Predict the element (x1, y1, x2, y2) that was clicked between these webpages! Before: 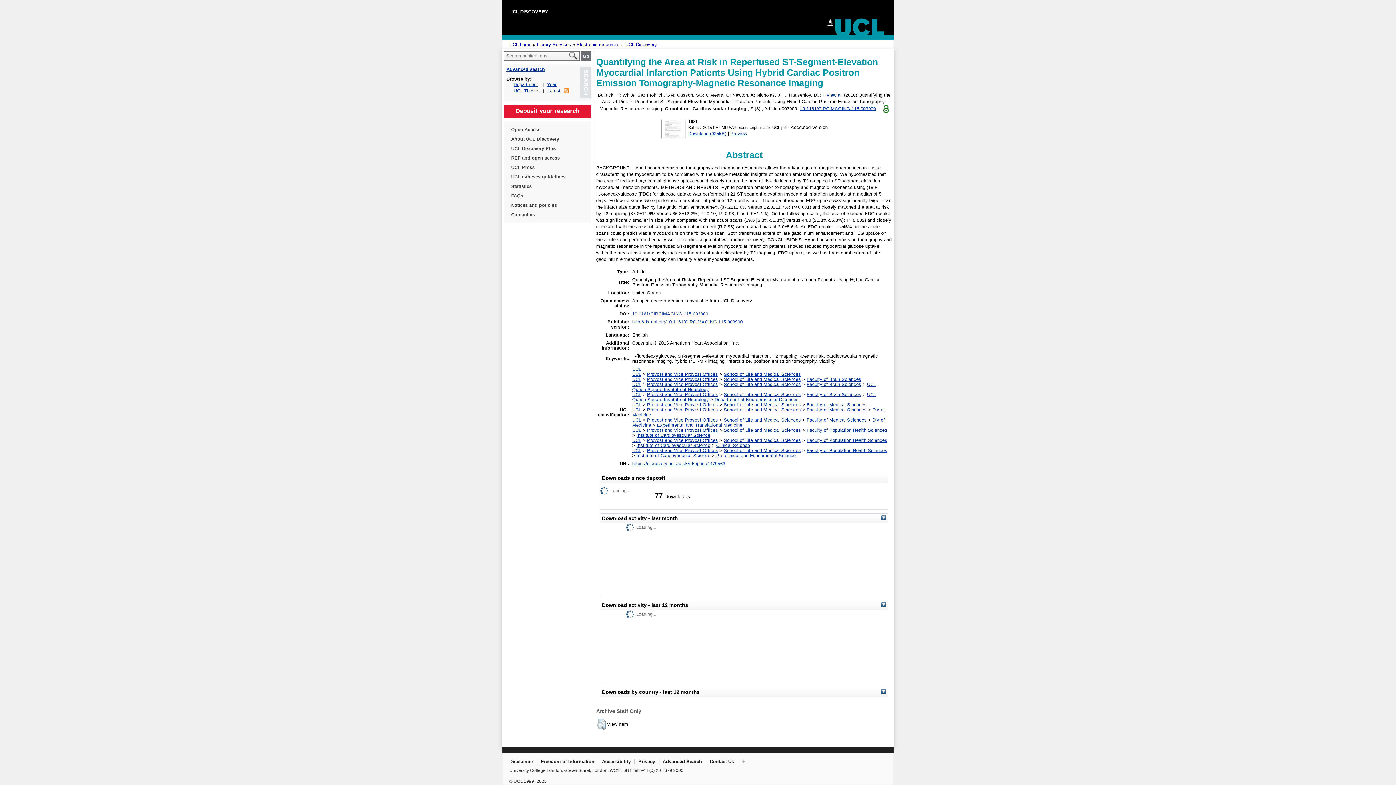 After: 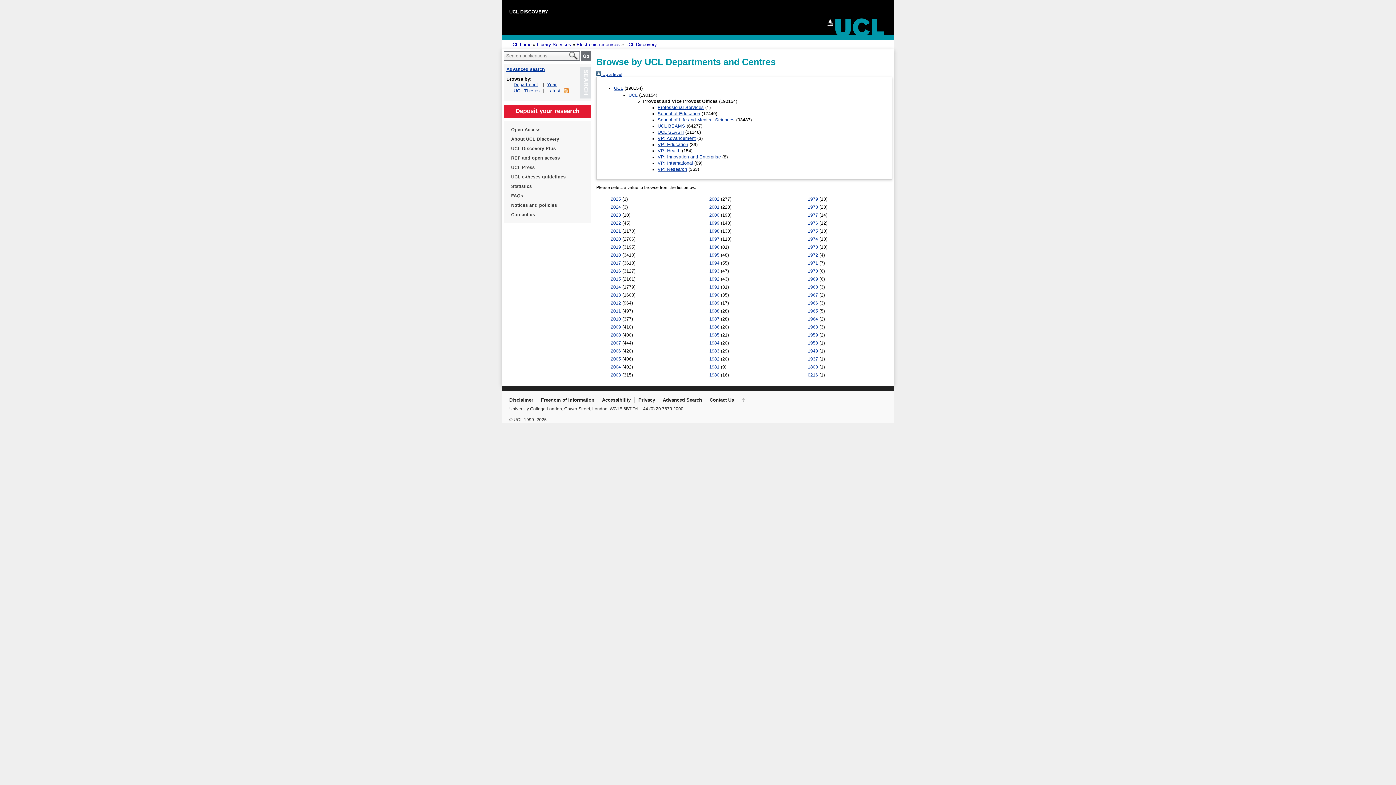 Action: bbox: (647, 407, 718, 412) label: Provost and Vice Provost Offices